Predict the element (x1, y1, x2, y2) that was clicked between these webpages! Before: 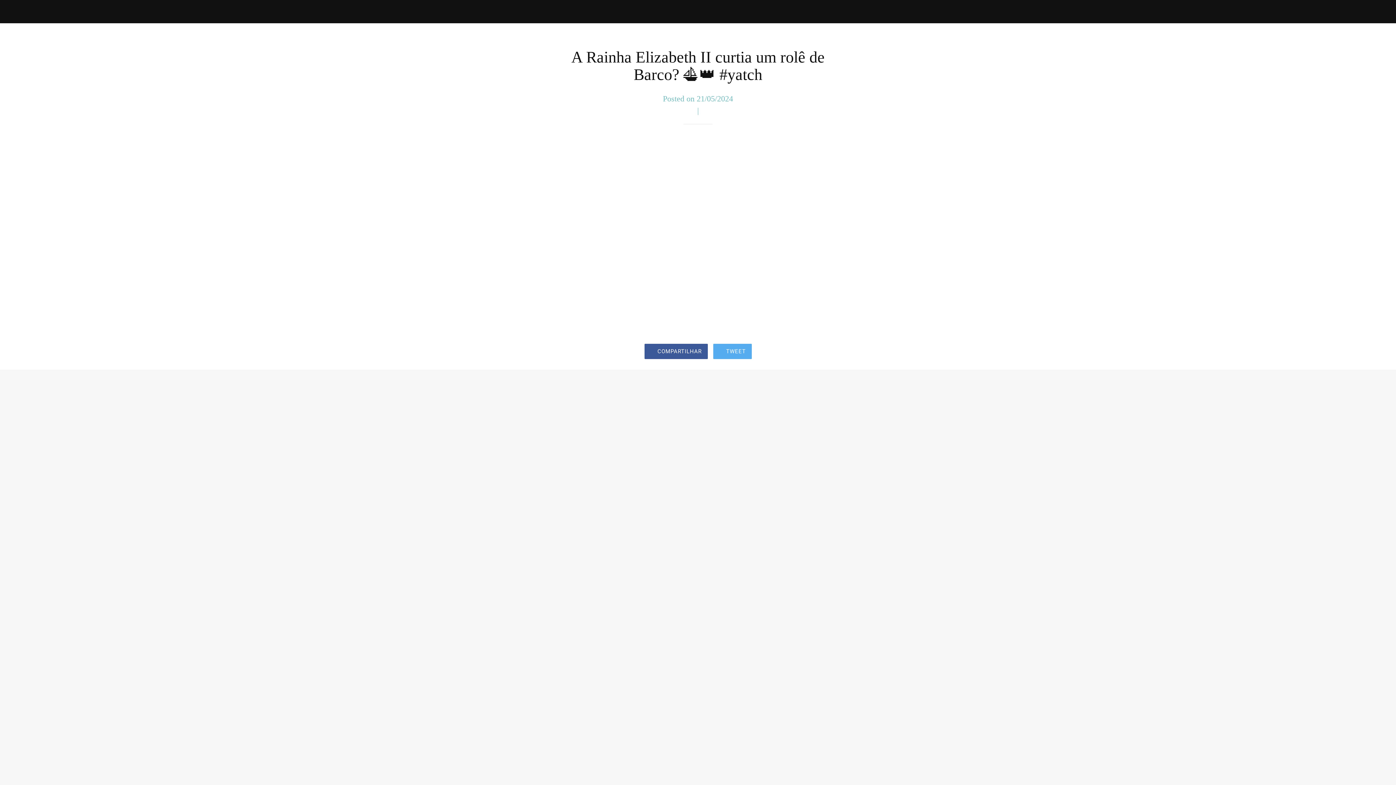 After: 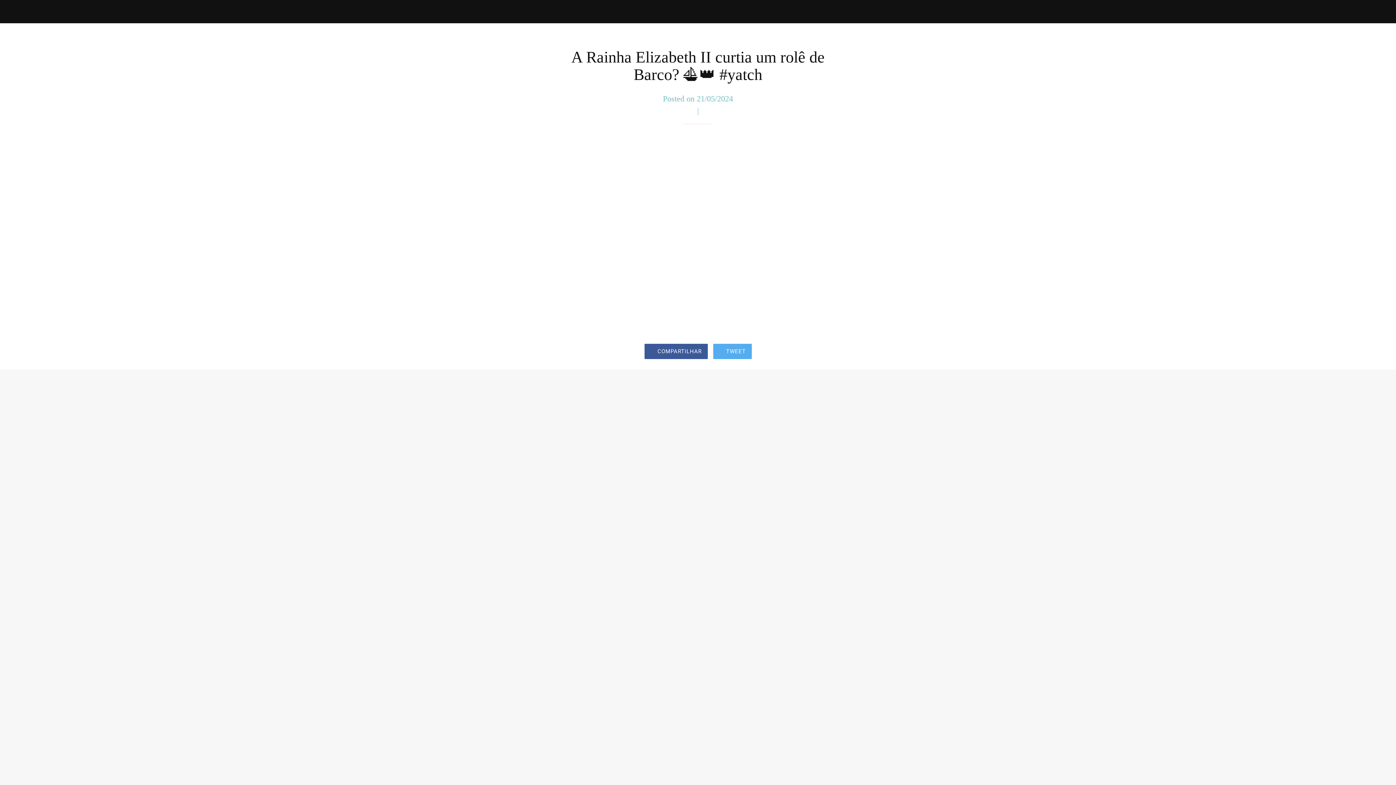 Action: label: Fechar bbox: (10, 7, 18, 16)